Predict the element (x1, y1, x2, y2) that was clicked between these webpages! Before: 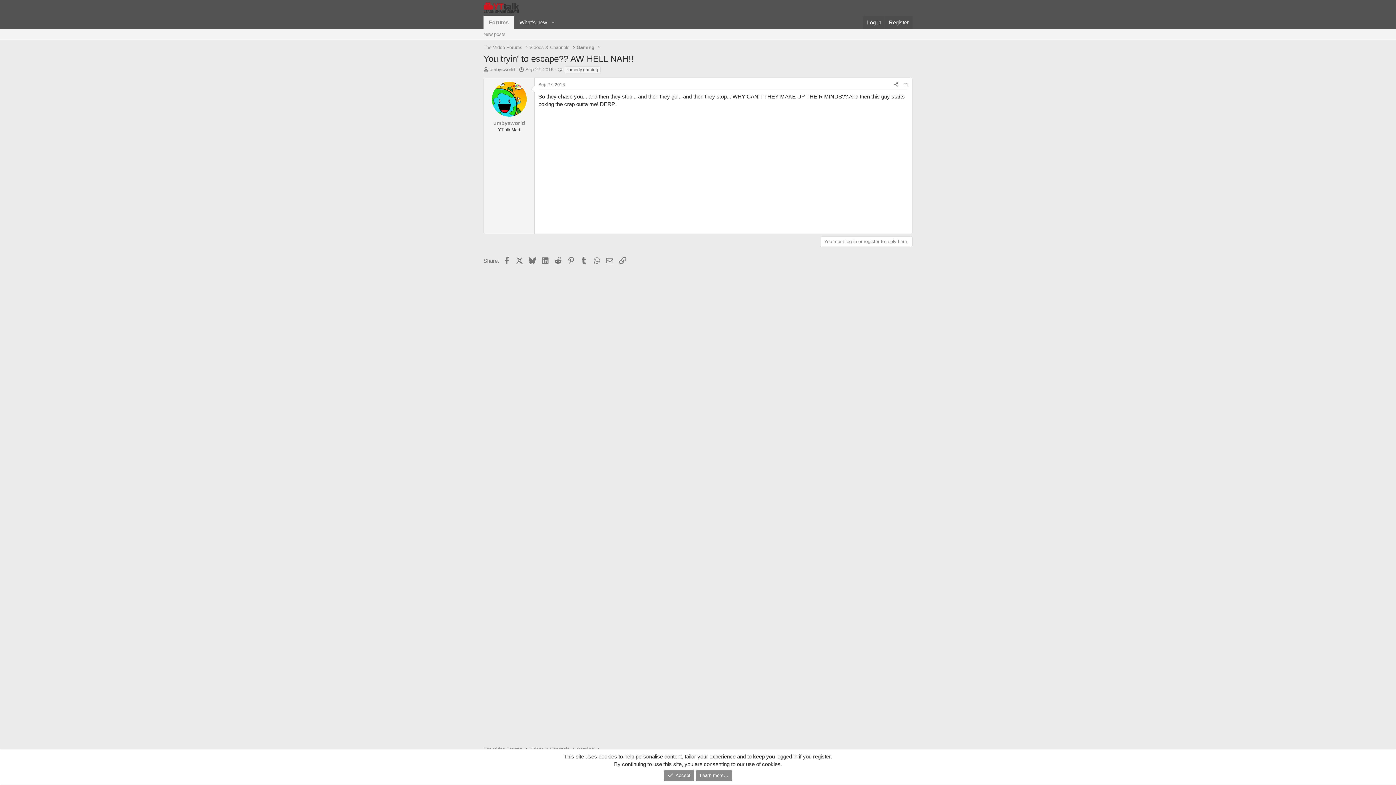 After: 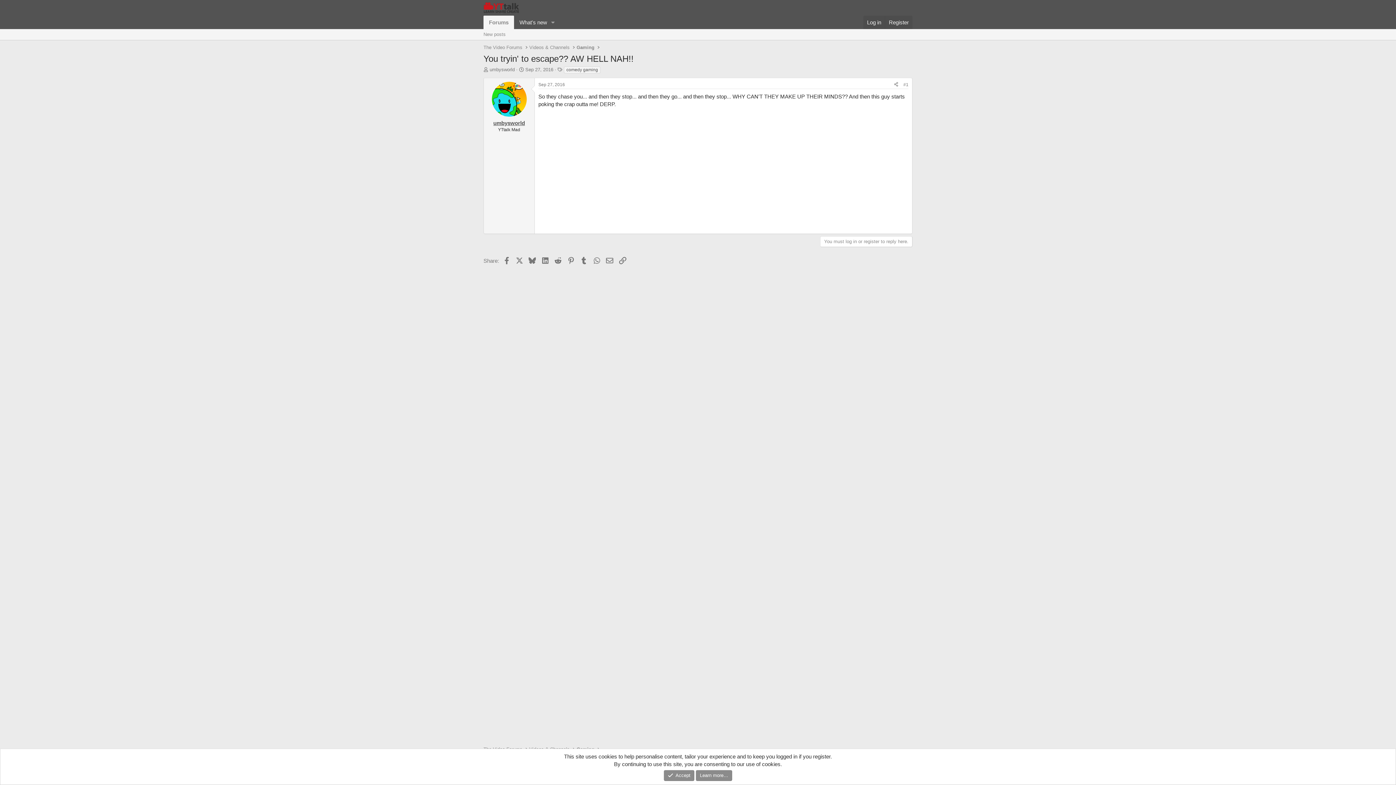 Action: bbox: (493, 120, 525, 126) label: umbysworld